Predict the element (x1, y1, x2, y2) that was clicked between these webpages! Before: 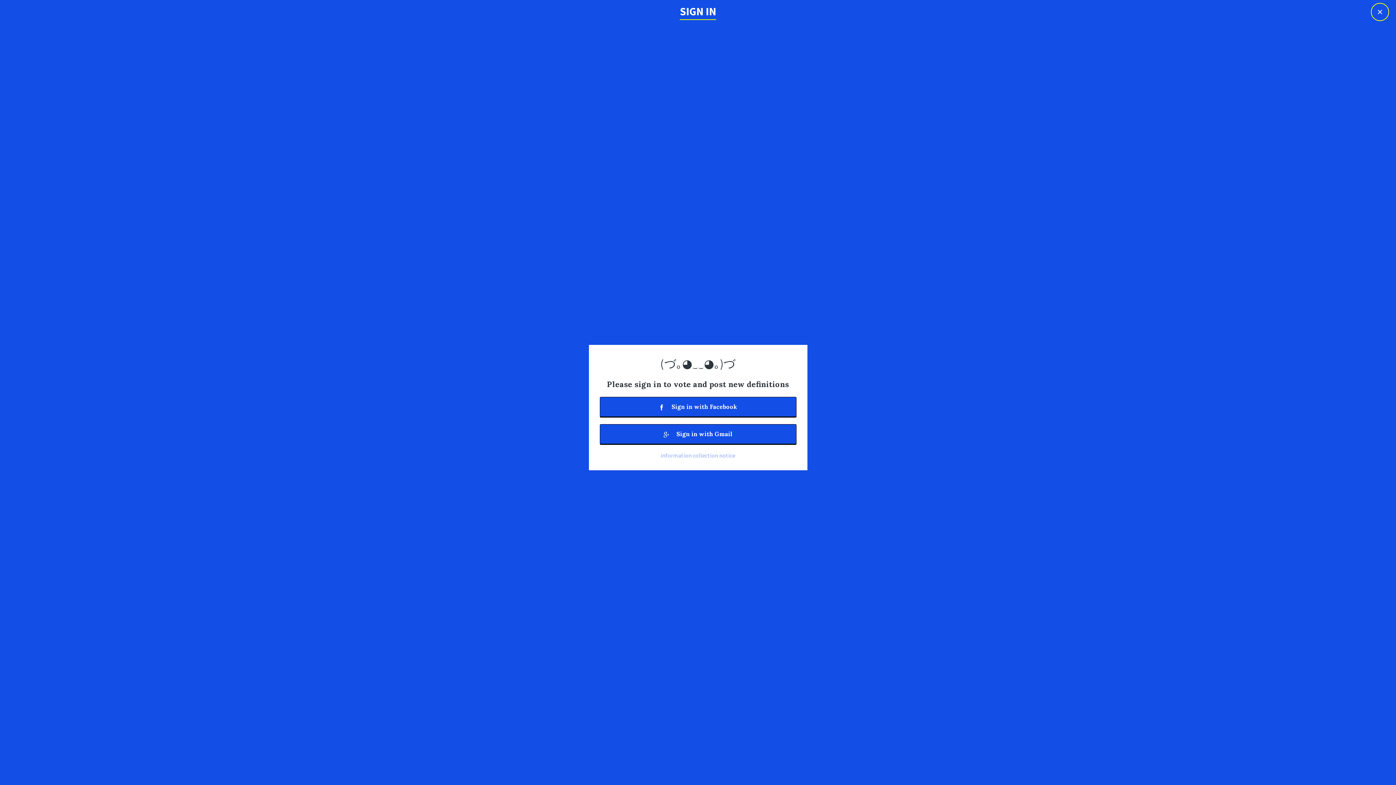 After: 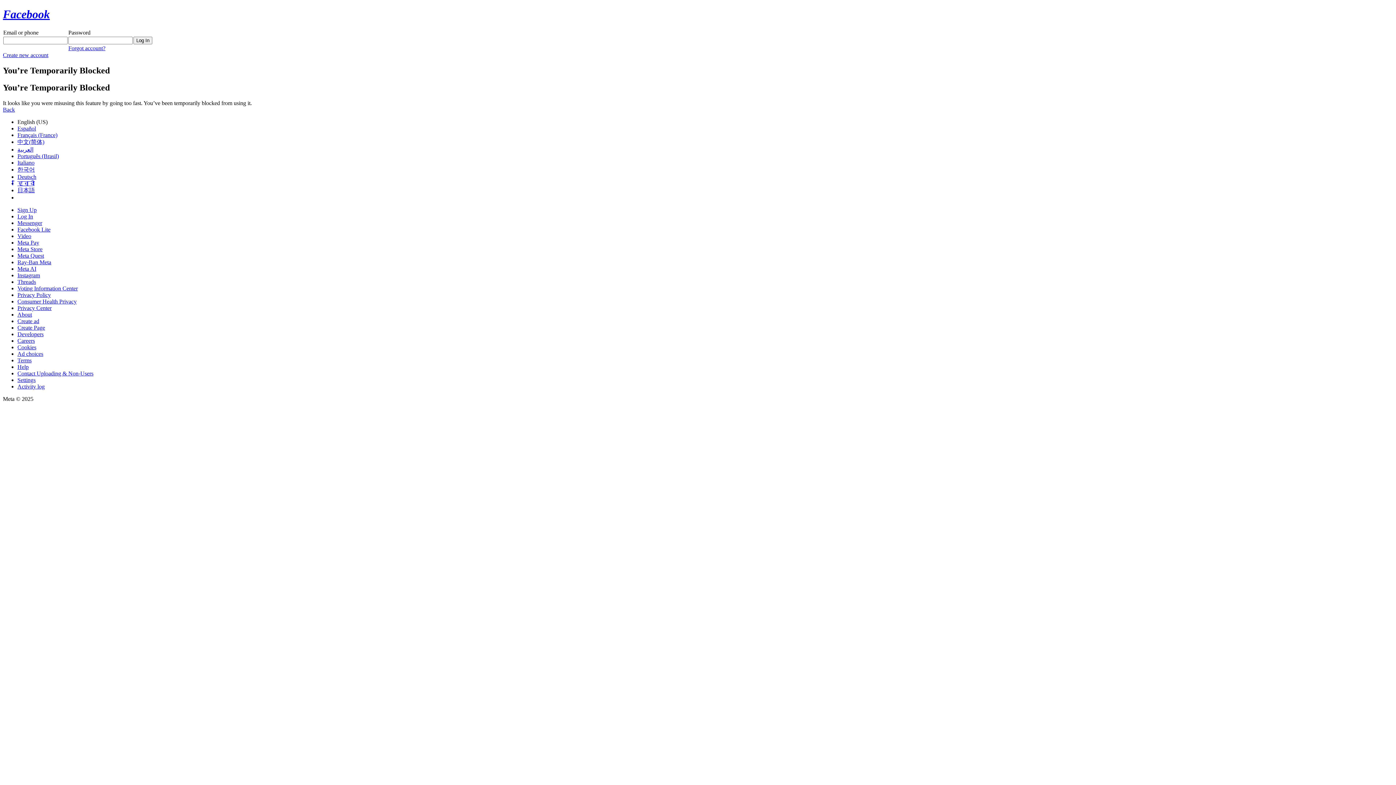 Action: label:  Sign in with Facebook bbox: (599, 396, 796, 416)